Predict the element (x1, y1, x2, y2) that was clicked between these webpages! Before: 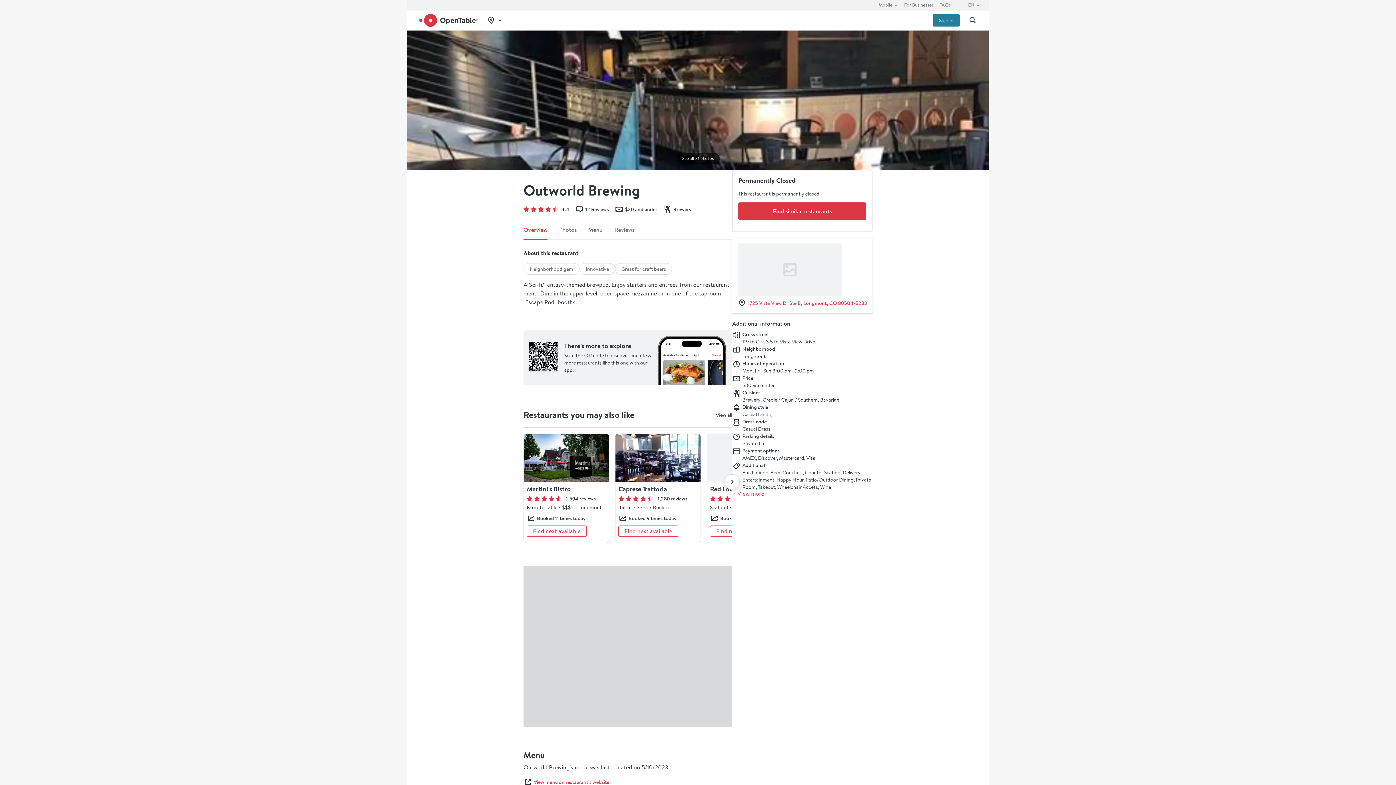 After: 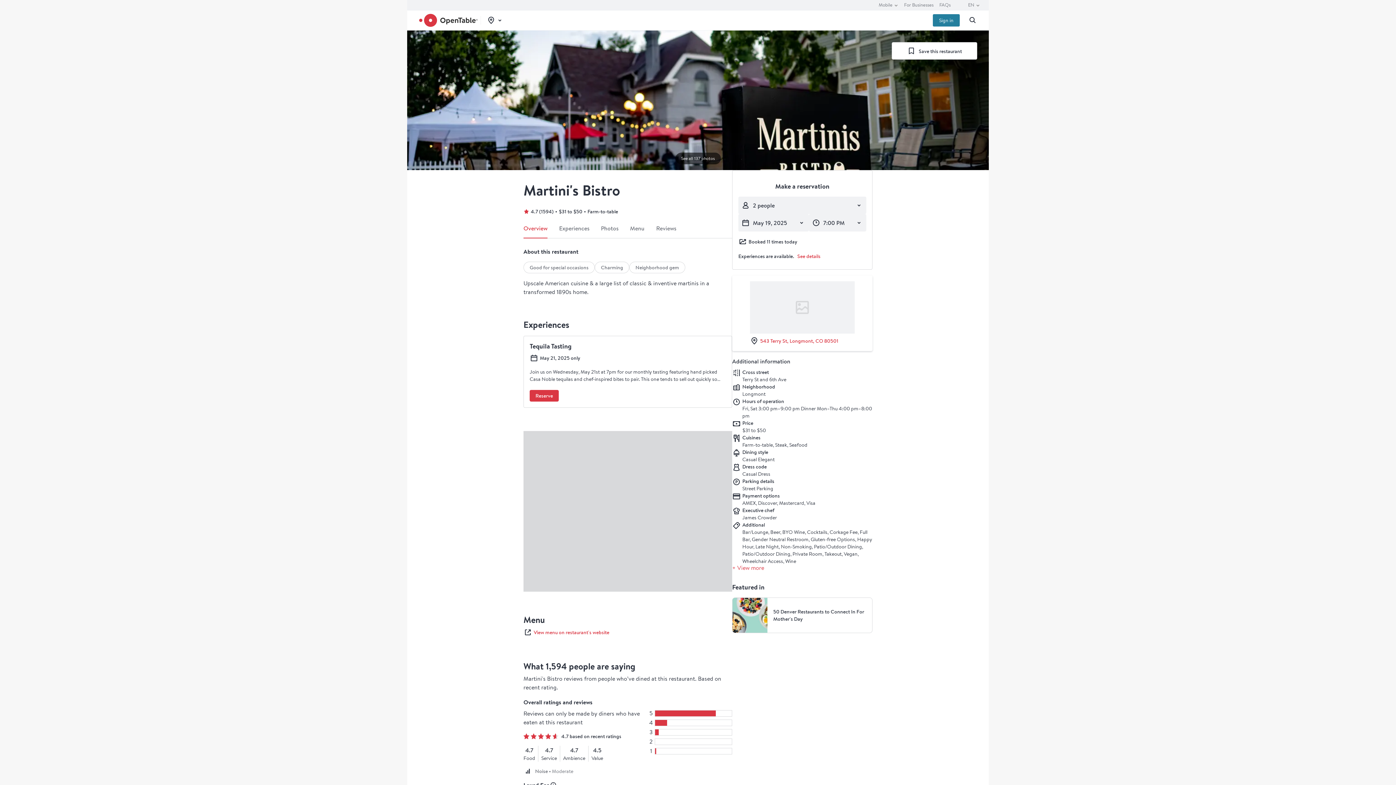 Action: label: Martini's Bistro
1,594 reviews
Farm-to-table$$$$
Price: Expensive
Longmont
Booked 11 times today
Find next available bbox: (524, 434, 609, 542)